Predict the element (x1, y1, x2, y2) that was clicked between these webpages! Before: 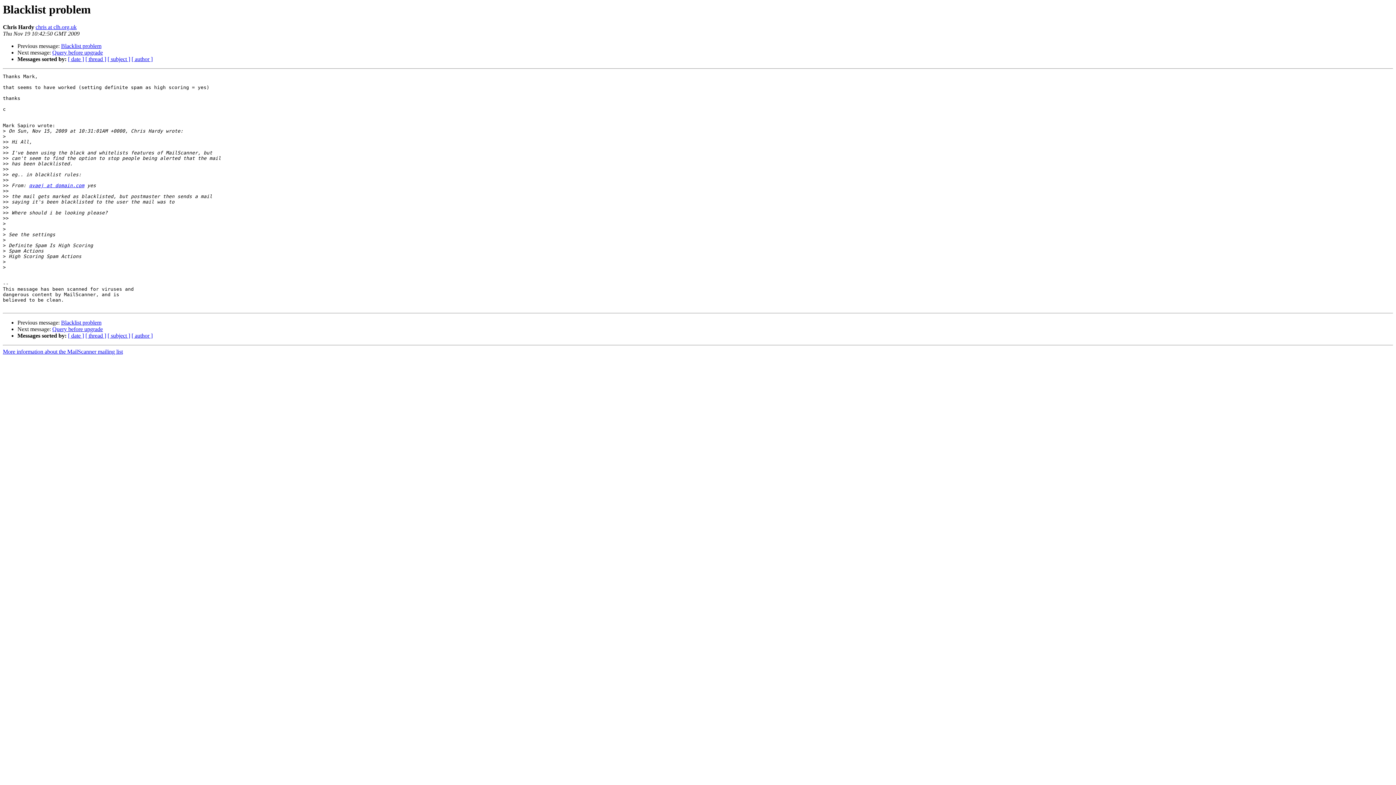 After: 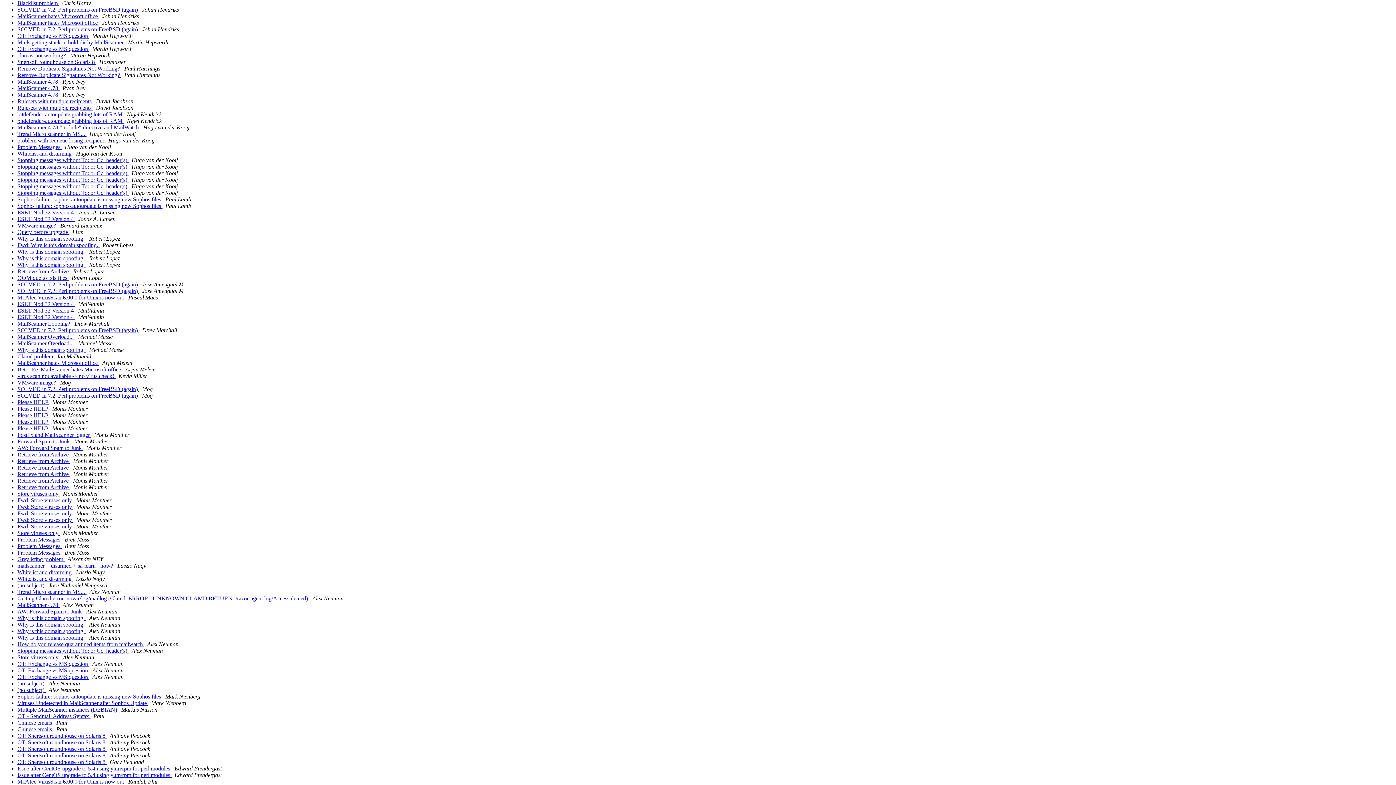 Action: label: [ author ] bbox: (131, 332, 152, 339)